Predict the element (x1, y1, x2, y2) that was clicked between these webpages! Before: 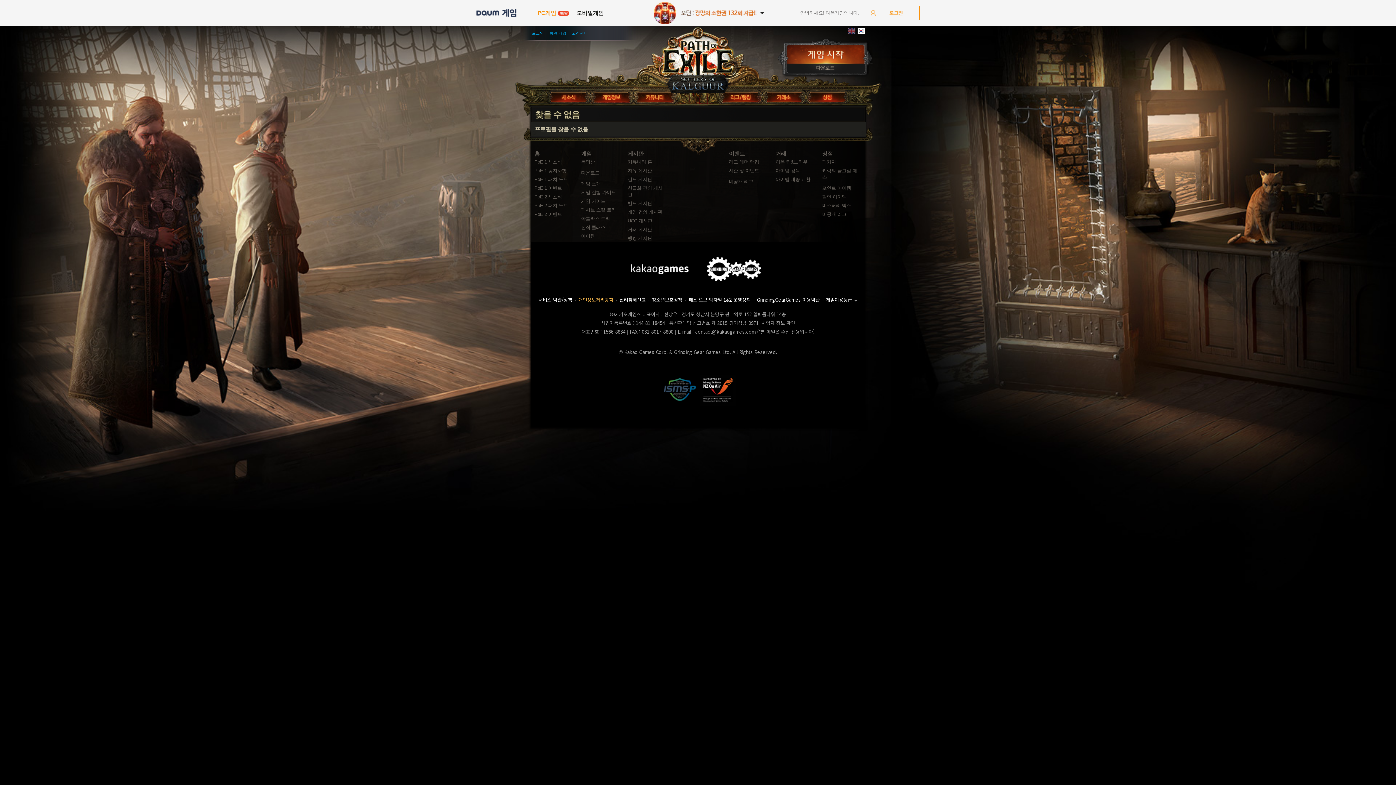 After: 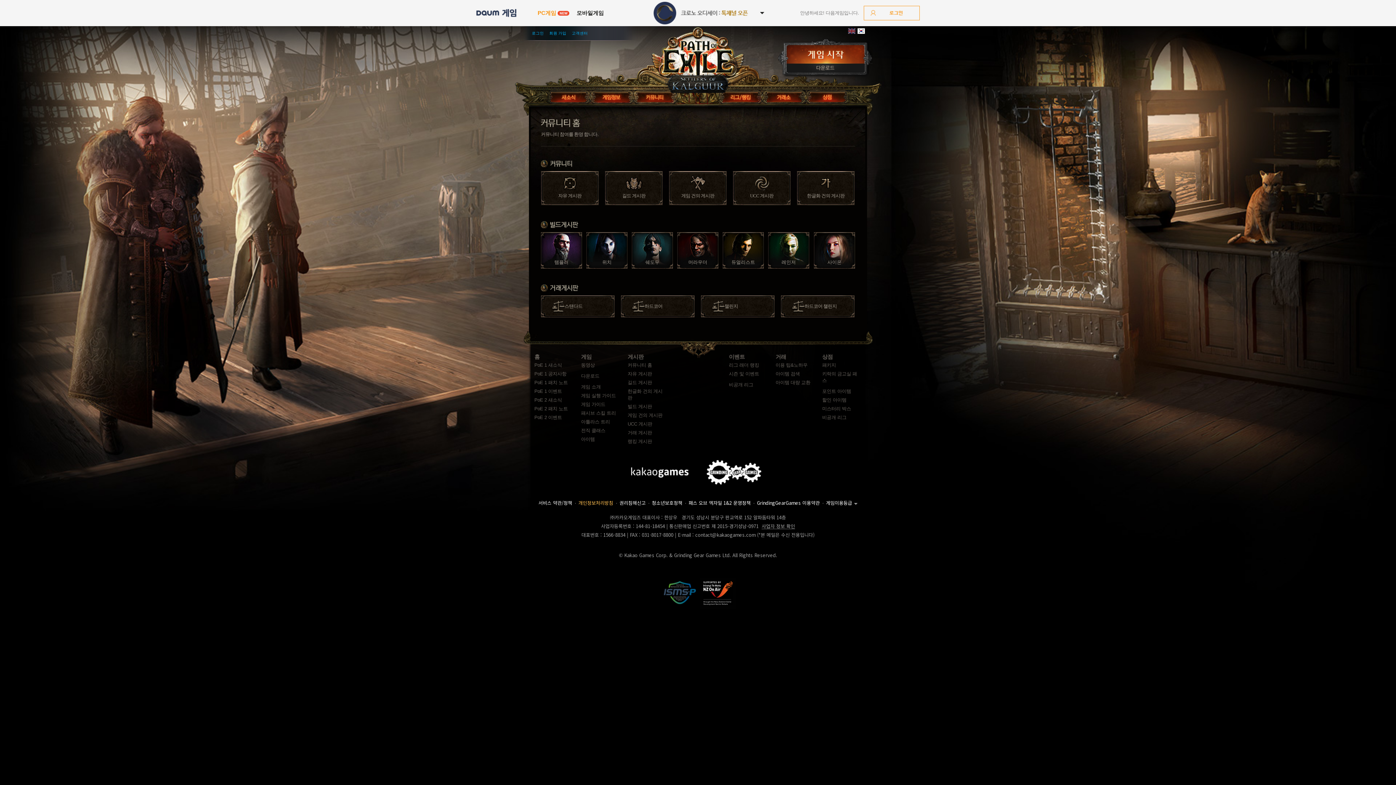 Action: label: 빌드 게시판 bbox: (627, 200, 652, 206)